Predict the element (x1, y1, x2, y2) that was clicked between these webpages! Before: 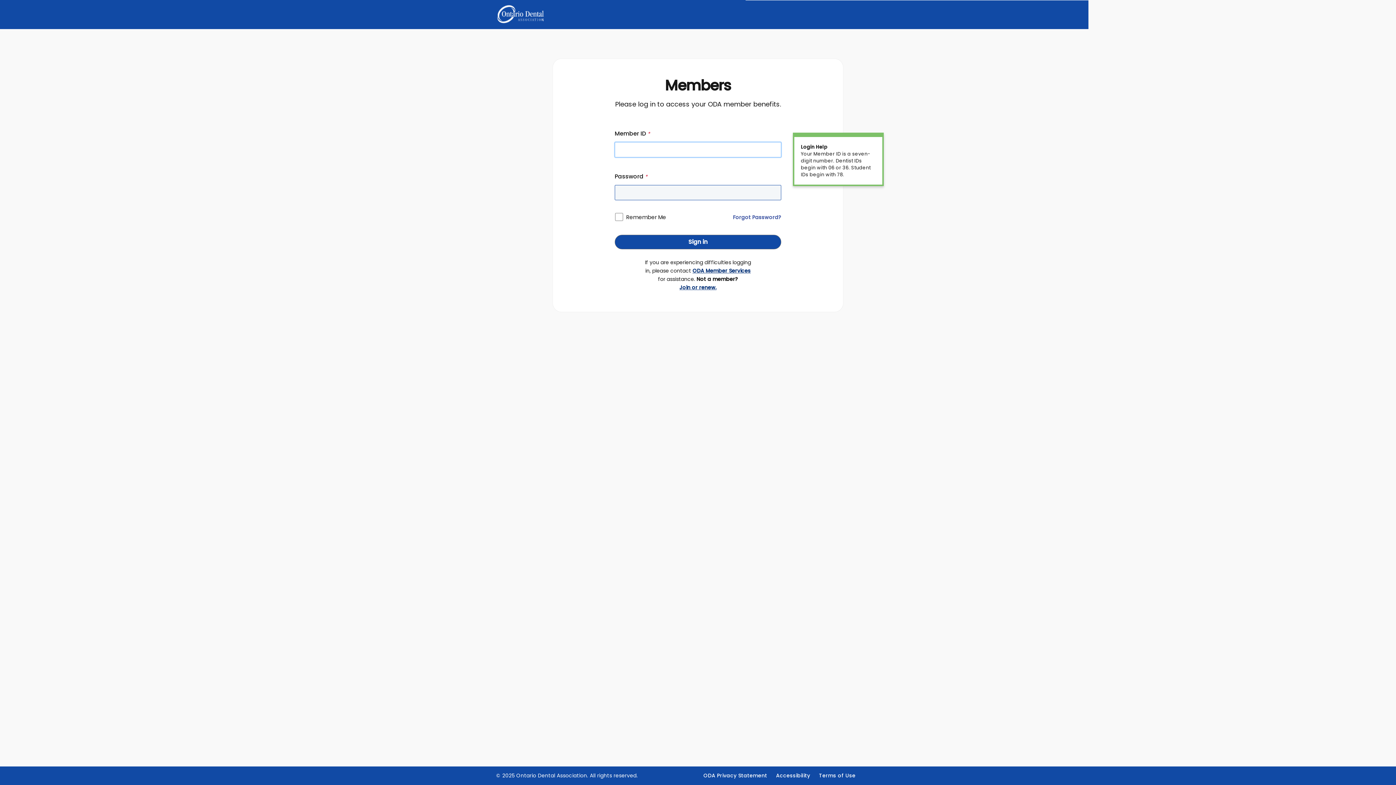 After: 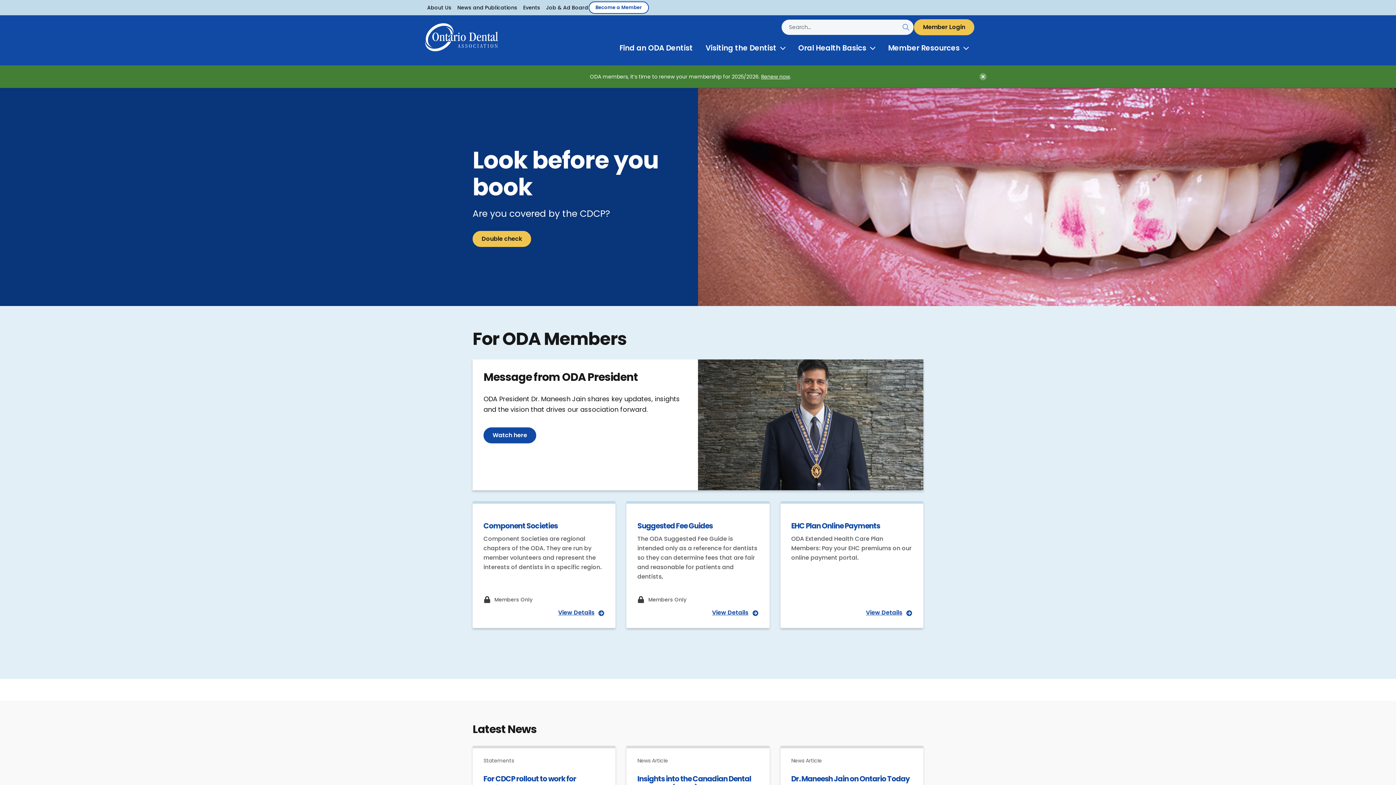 Action: bbox: (516, 772, 587, 779) label: Ontario Dental Association